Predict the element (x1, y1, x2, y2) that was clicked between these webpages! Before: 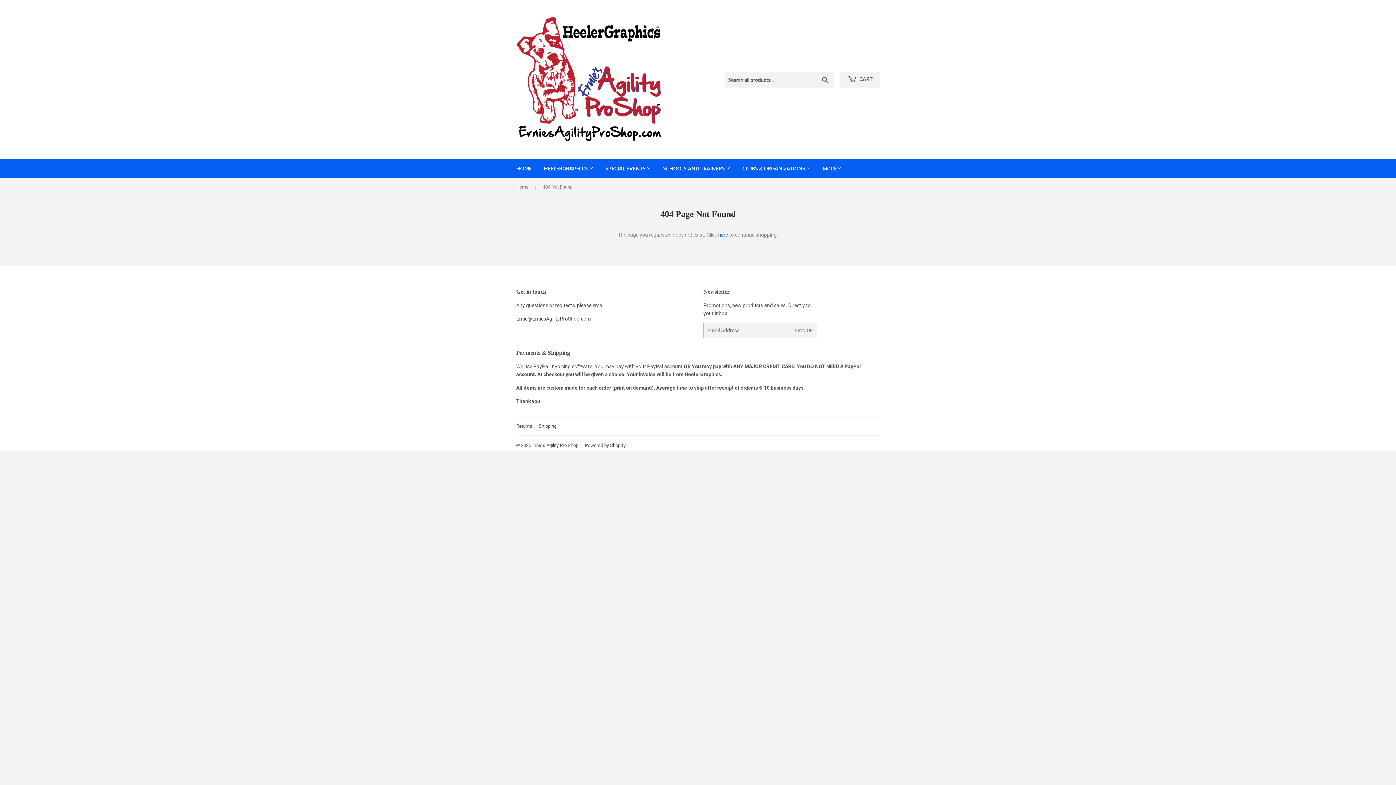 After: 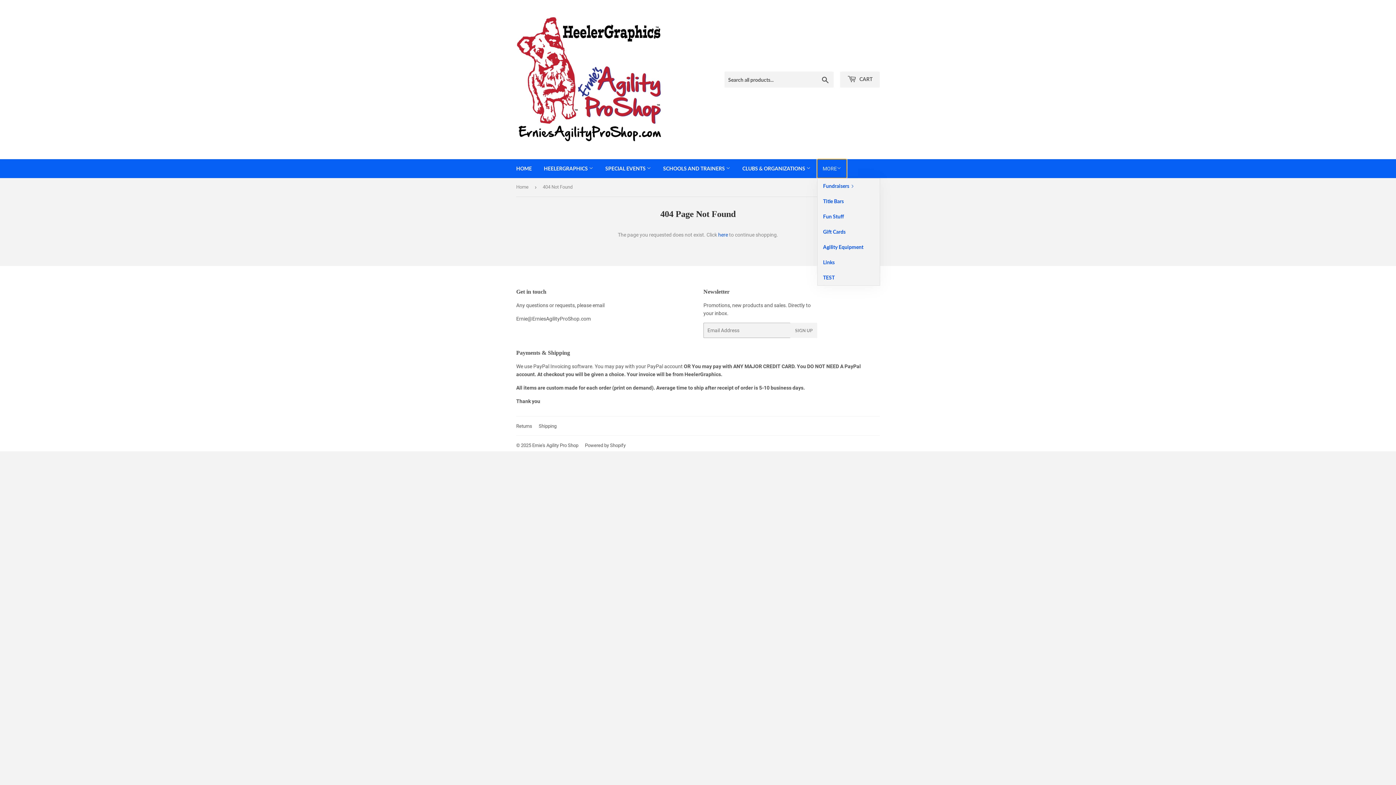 Action: bbox: (817, 159, 846, 178) label: MORE